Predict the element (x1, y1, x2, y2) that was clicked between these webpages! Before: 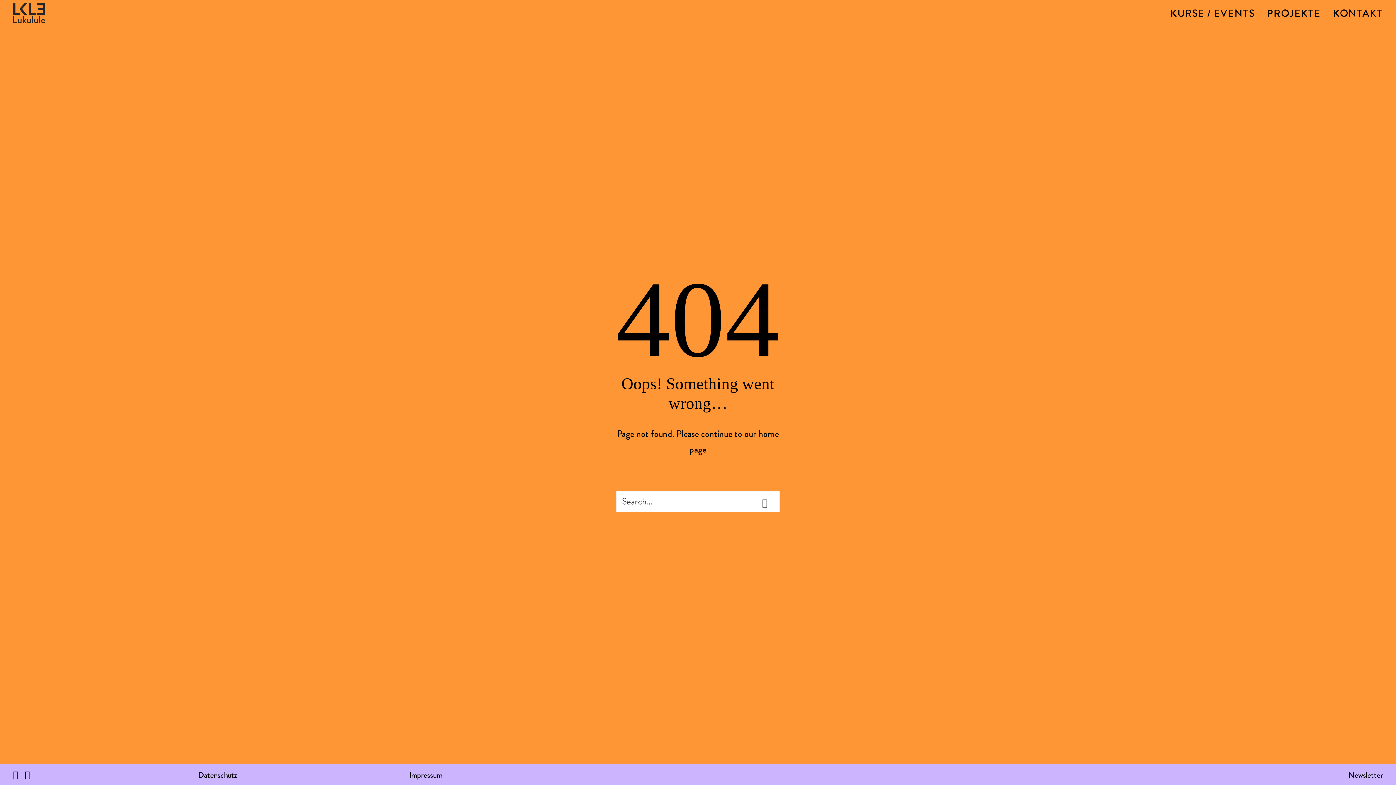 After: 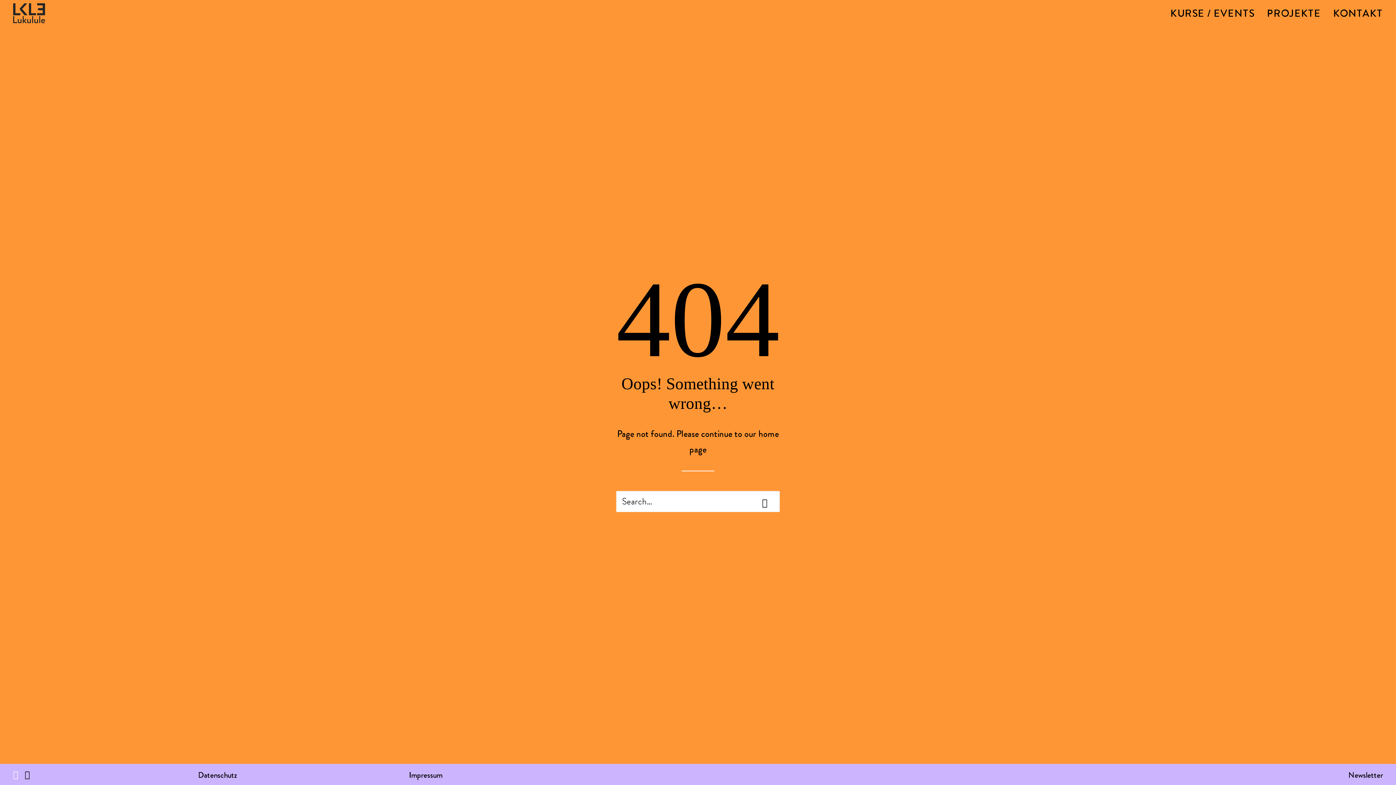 Action: bbox: (13, 768, 18, 781)